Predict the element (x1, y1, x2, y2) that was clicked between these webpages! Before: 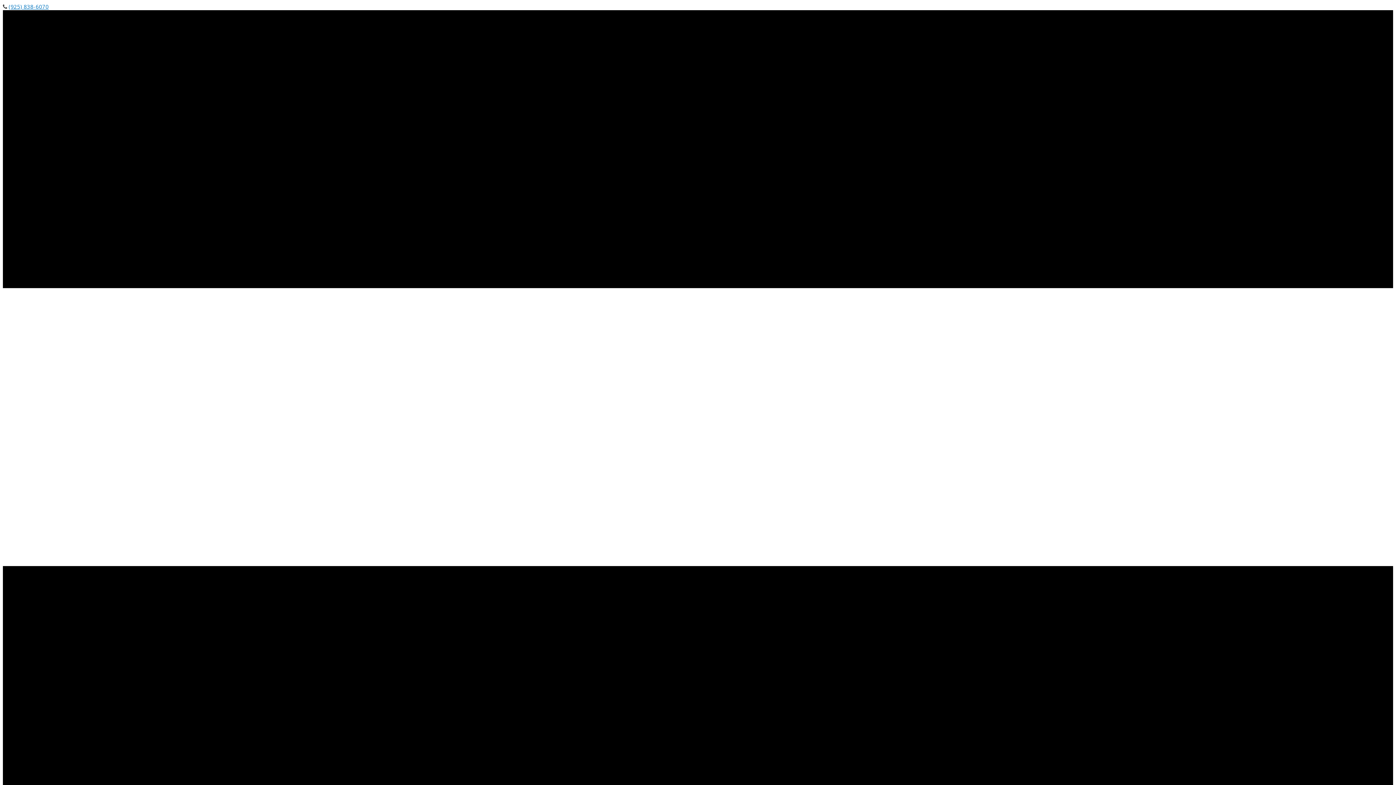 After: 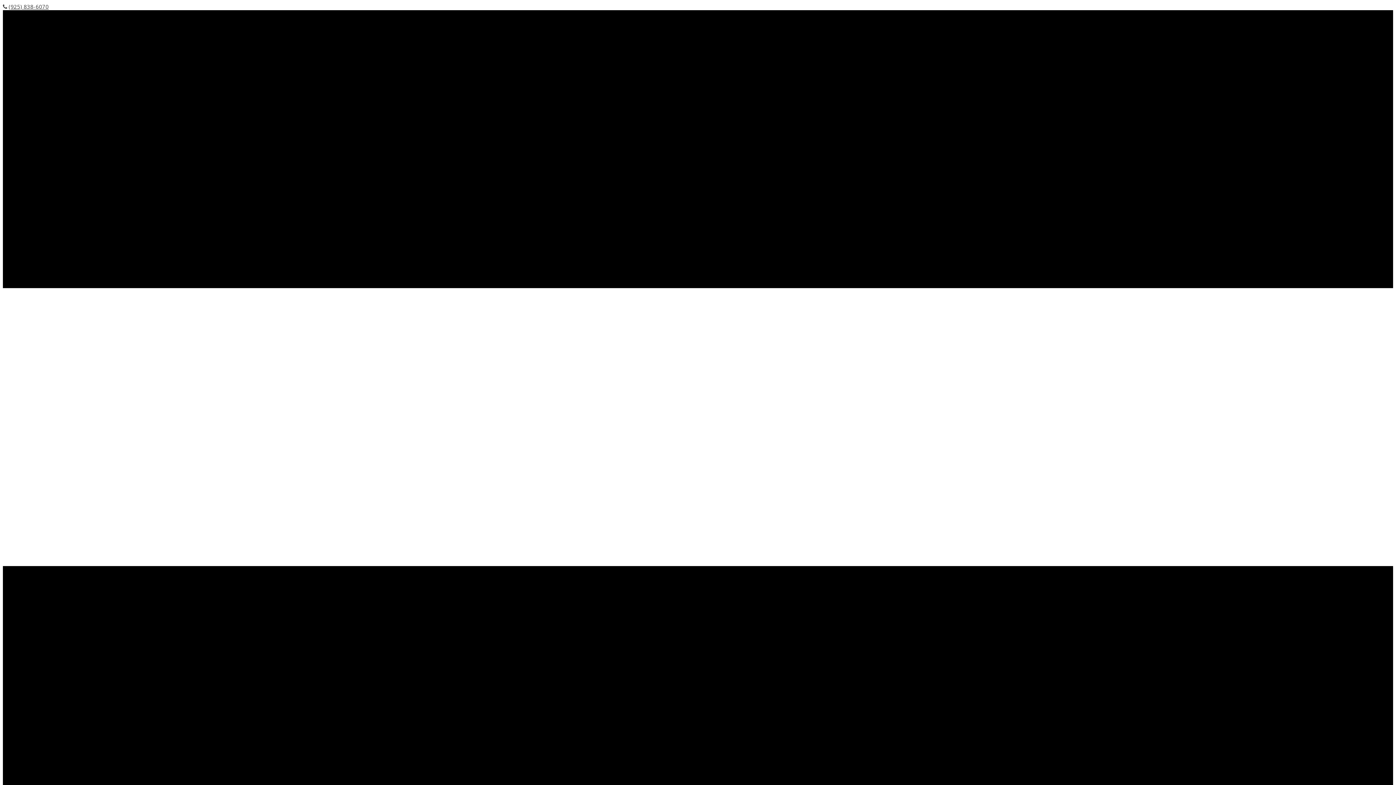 Action: label: (925) 838-6070 bbox: (8, 2, 48, 10)